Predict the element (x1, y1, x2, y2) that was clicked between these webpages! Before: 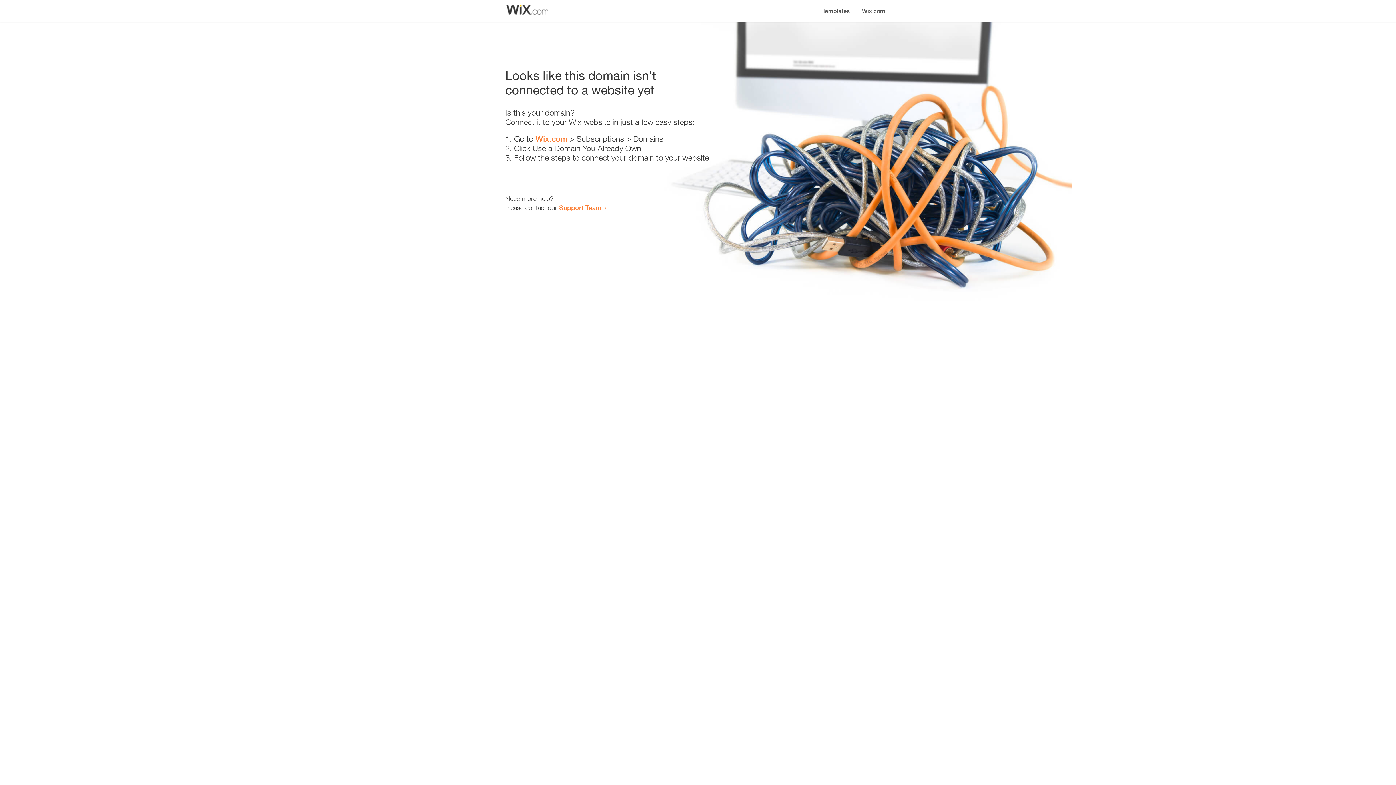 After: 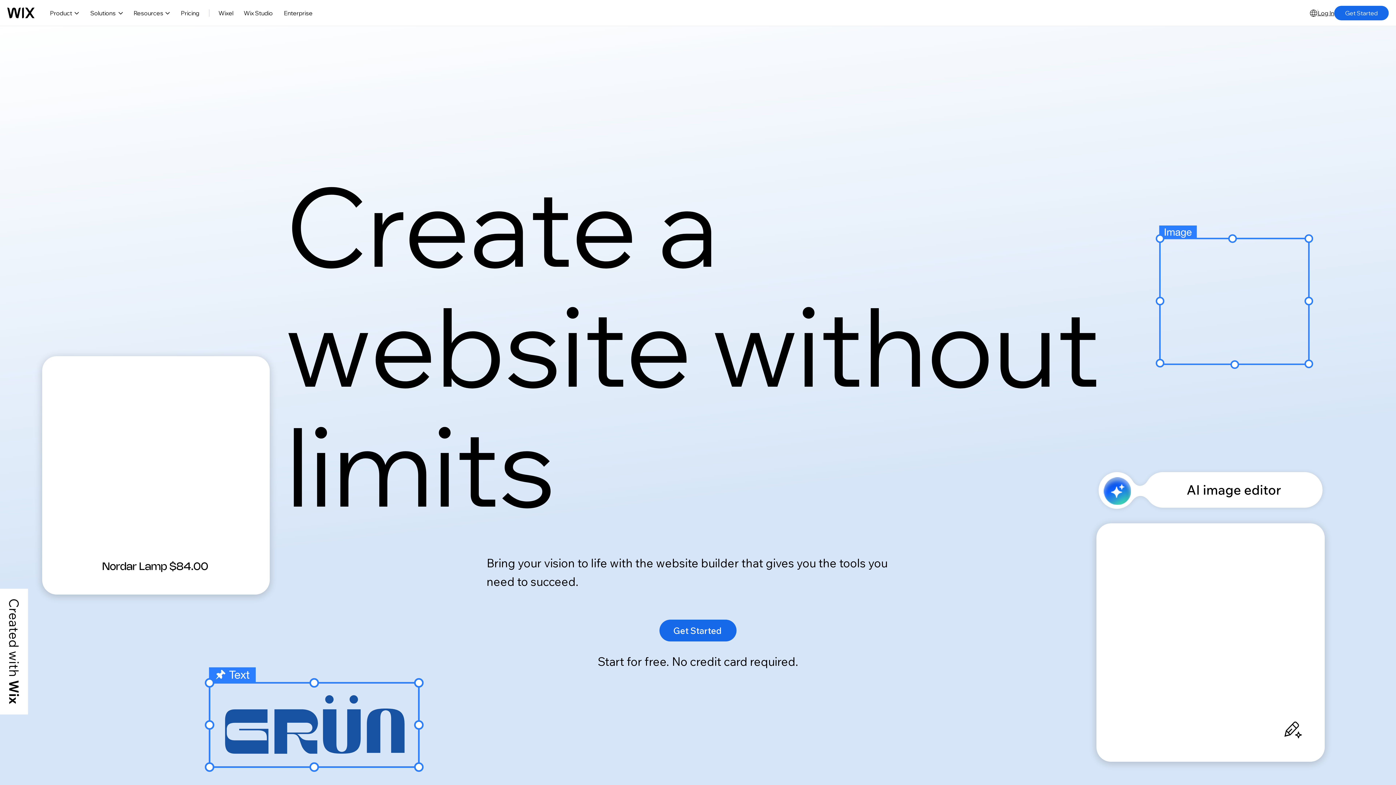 Action: bbox: (856, 0, 890, 14) label: Wix.com